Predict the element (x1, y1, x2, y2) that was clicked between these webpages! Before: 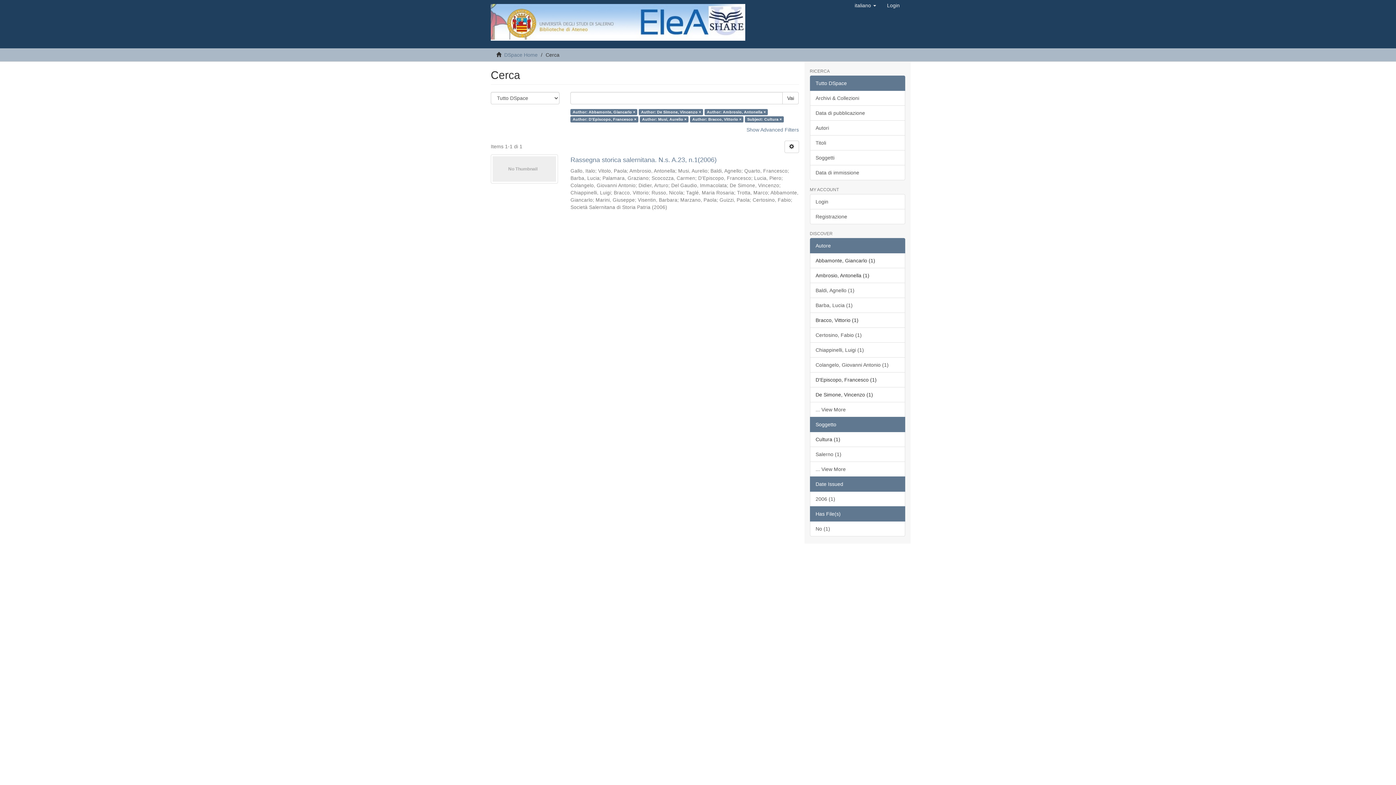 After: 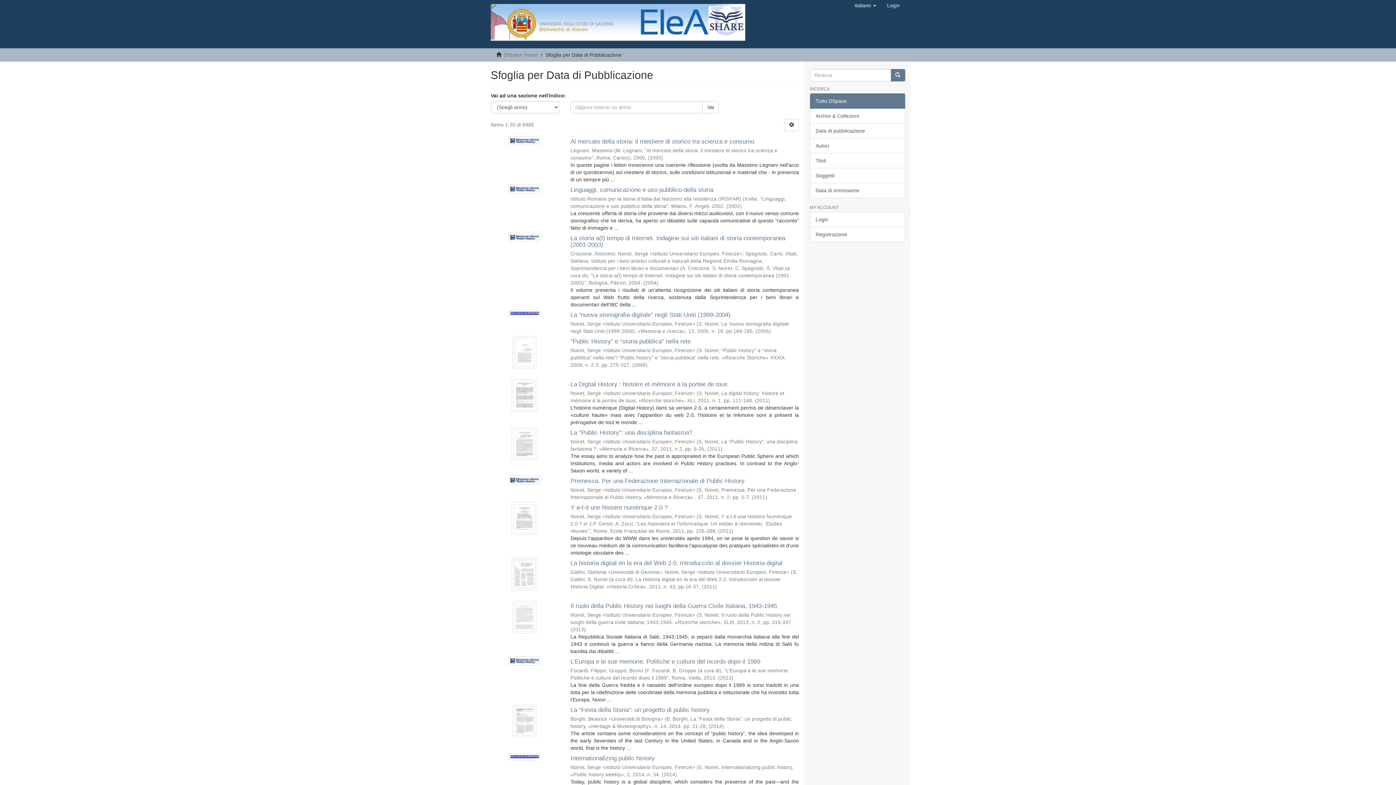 Action: bbox: (810, 105, 905, 120) label: Data di pubblicazione